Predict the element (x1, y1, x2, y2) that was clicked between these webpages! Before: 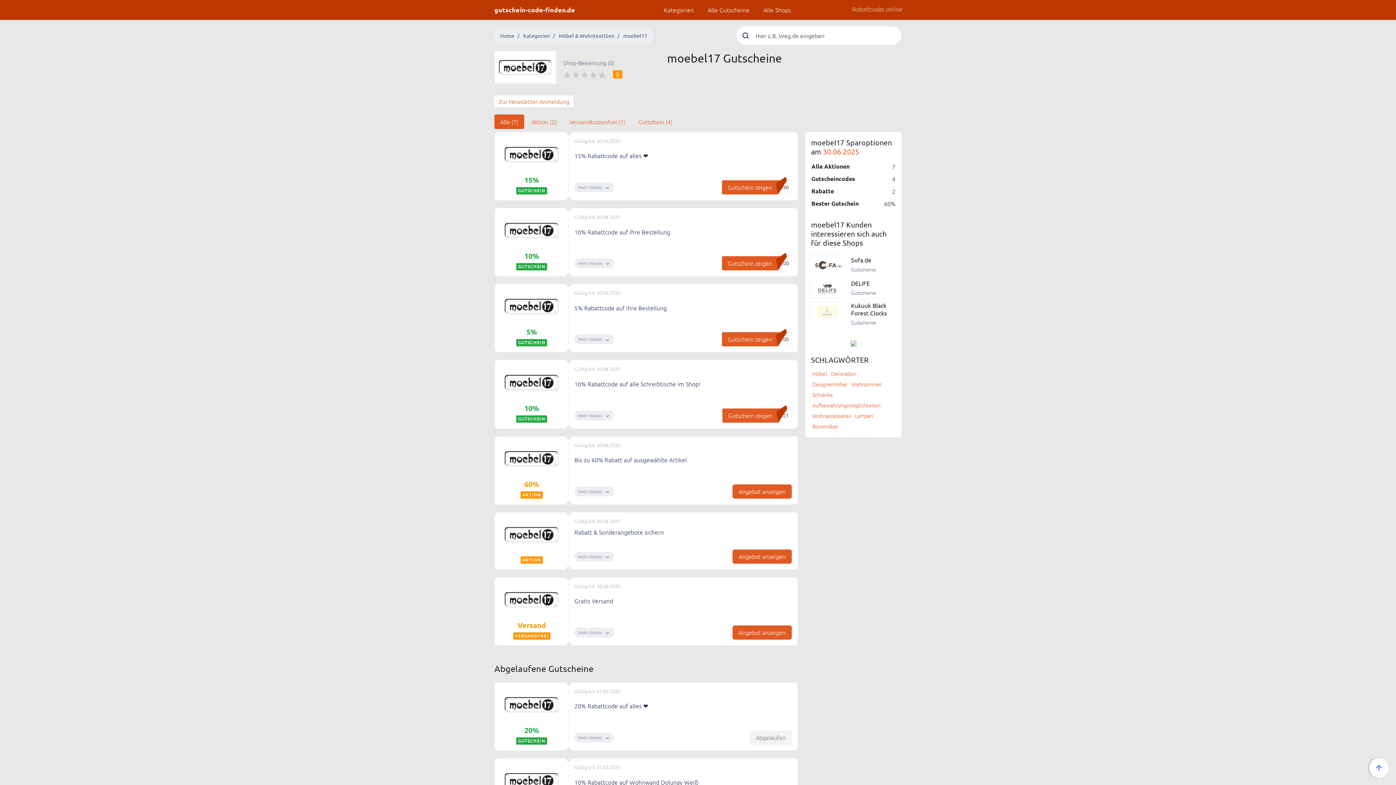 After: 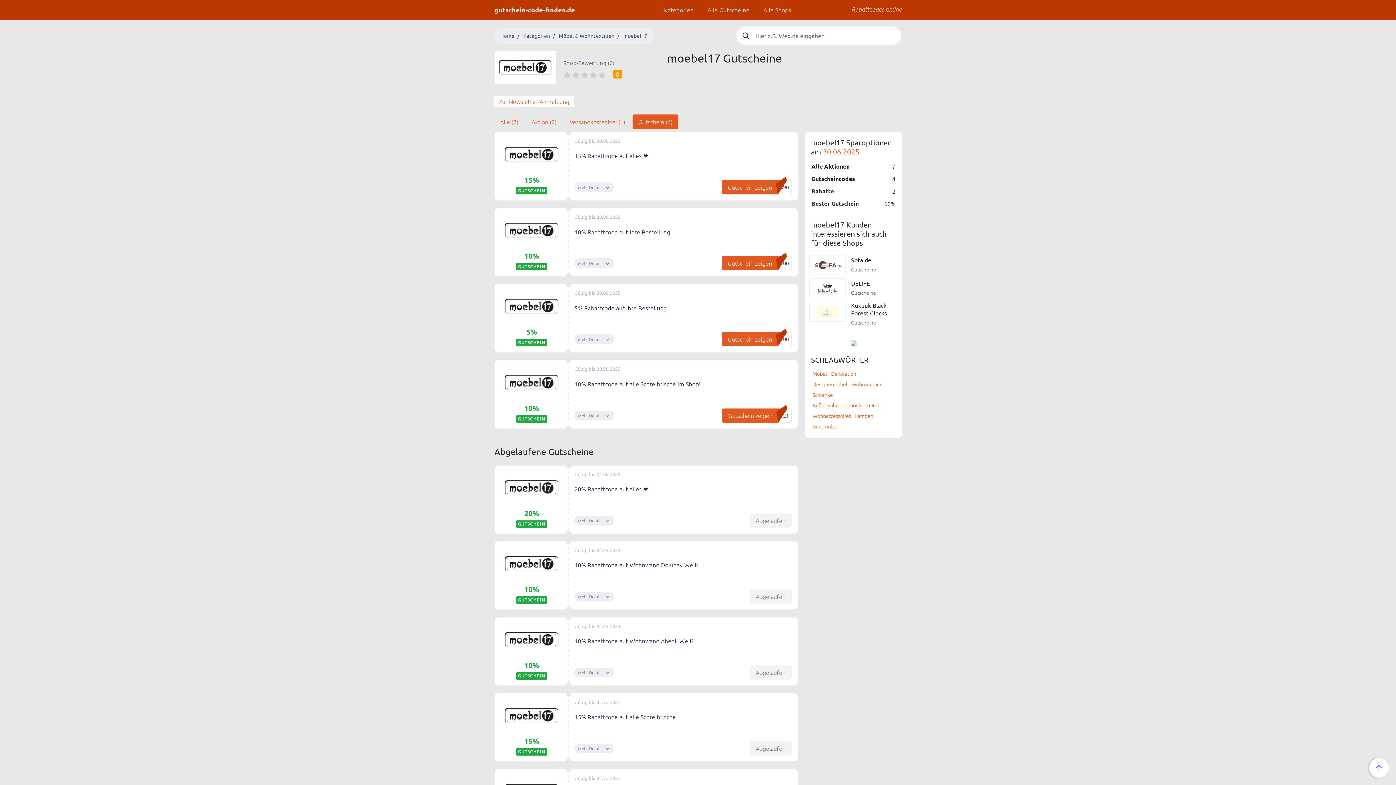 Action: label: Gutschein (4) bbox: (632, 114, 678, 129)